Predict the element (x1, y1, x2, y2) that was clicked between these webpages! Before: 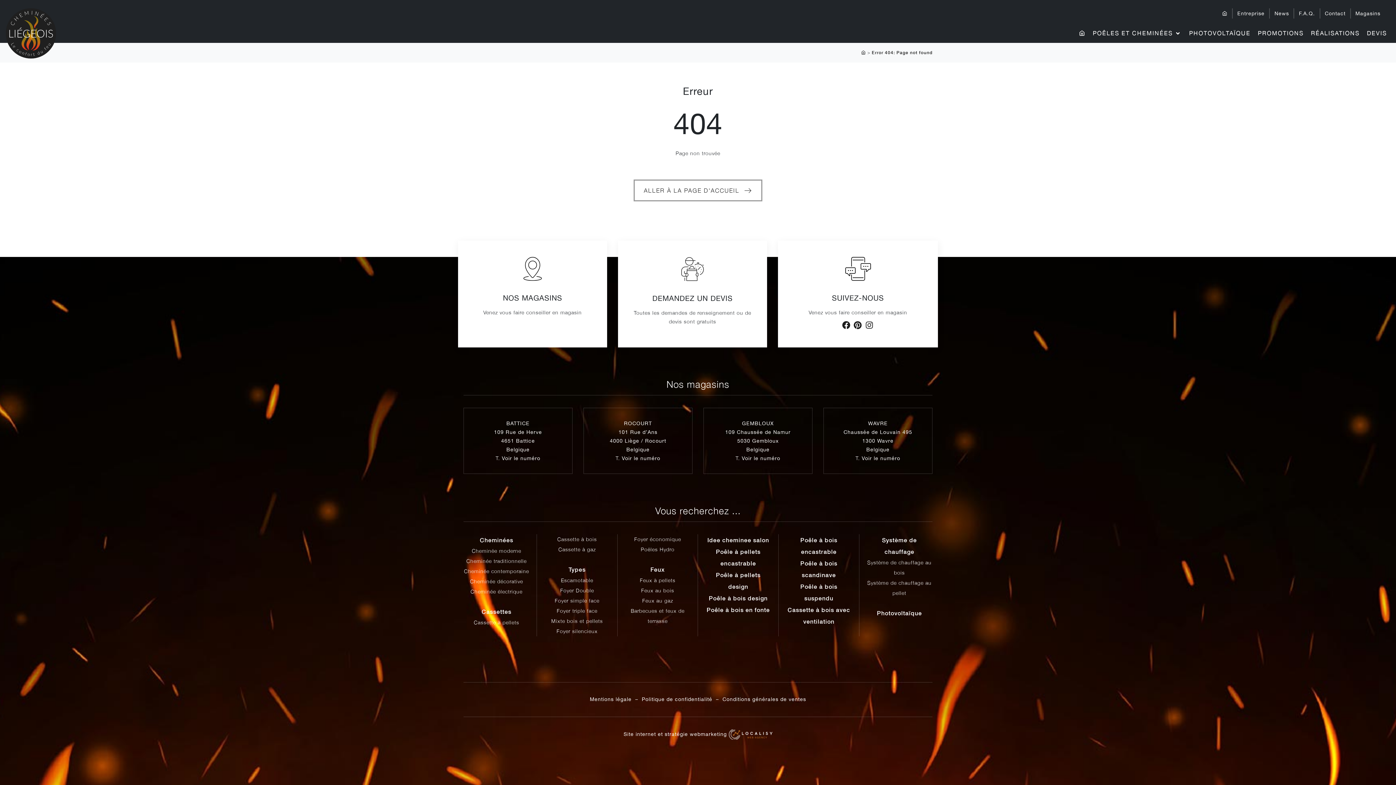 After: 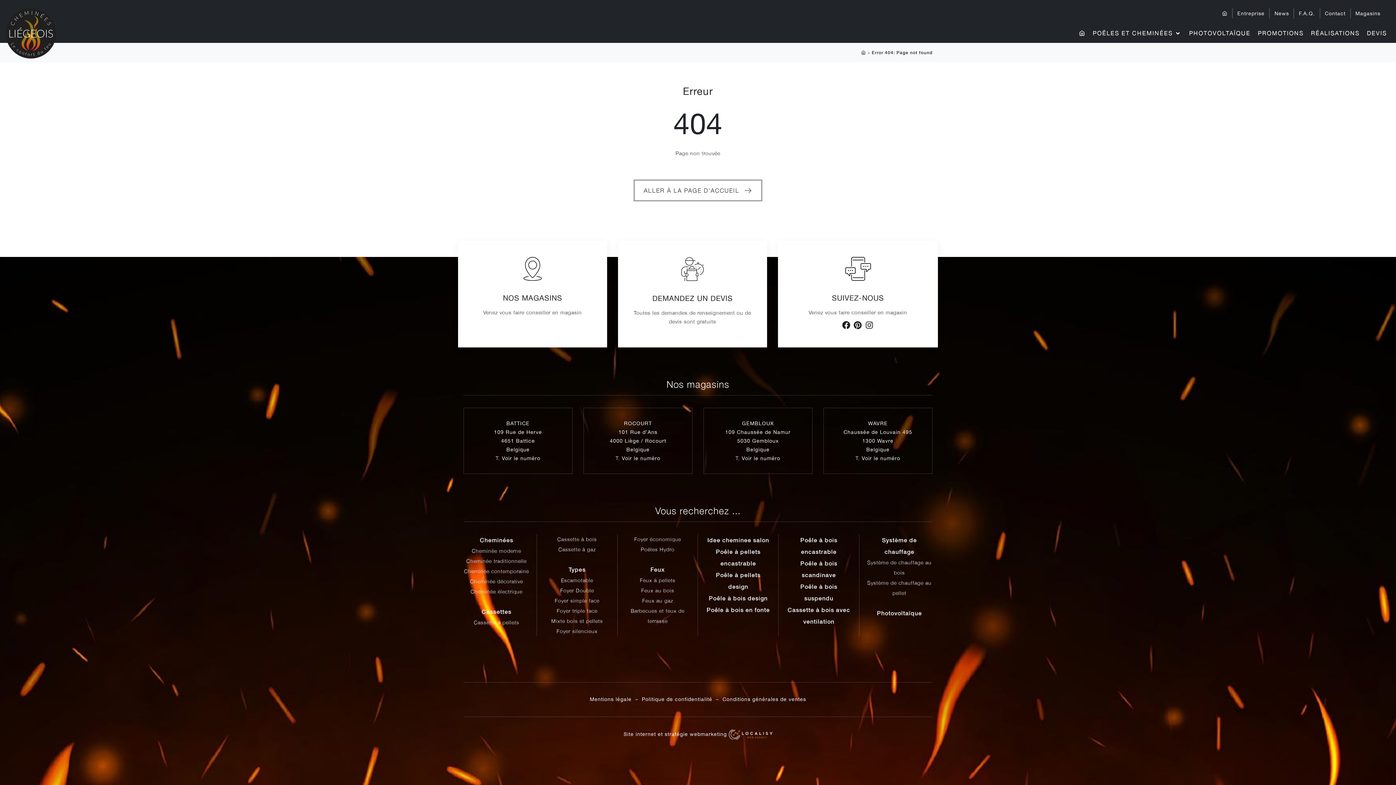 Action: bbox: (610, 438, 666, 444) label: 4000 Liège / Rocourt